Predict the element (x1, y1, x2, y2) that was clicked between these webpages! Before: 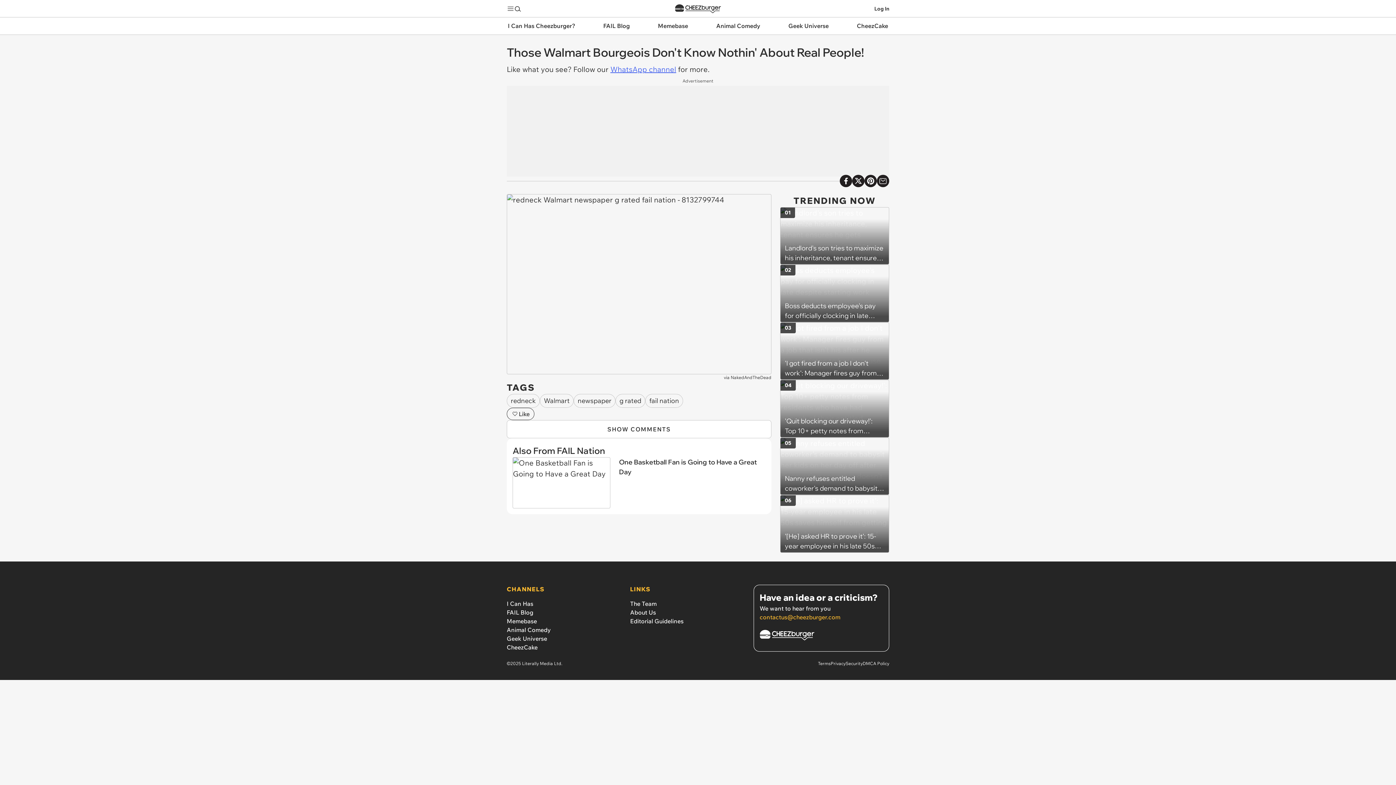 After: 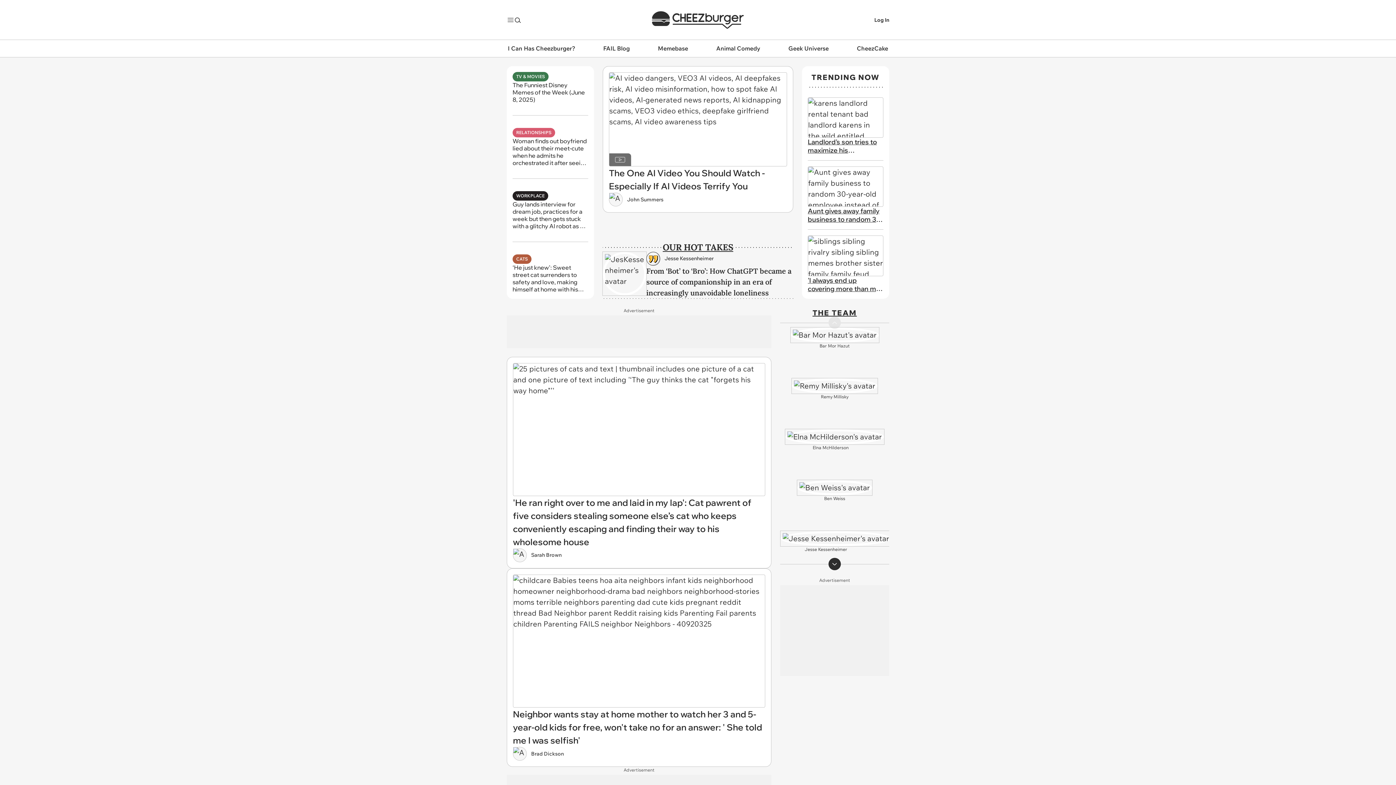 Action: bbox: (674, 2, 721, 15)